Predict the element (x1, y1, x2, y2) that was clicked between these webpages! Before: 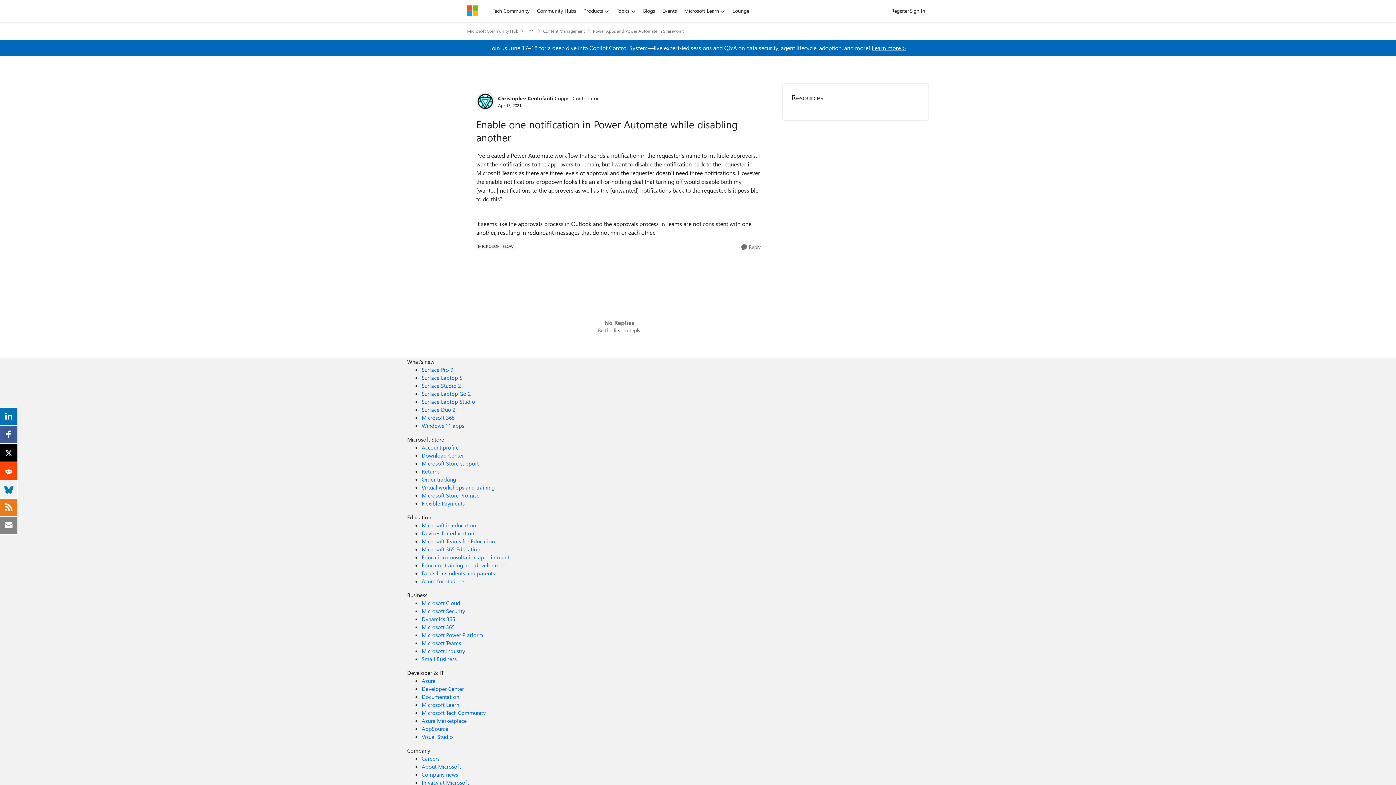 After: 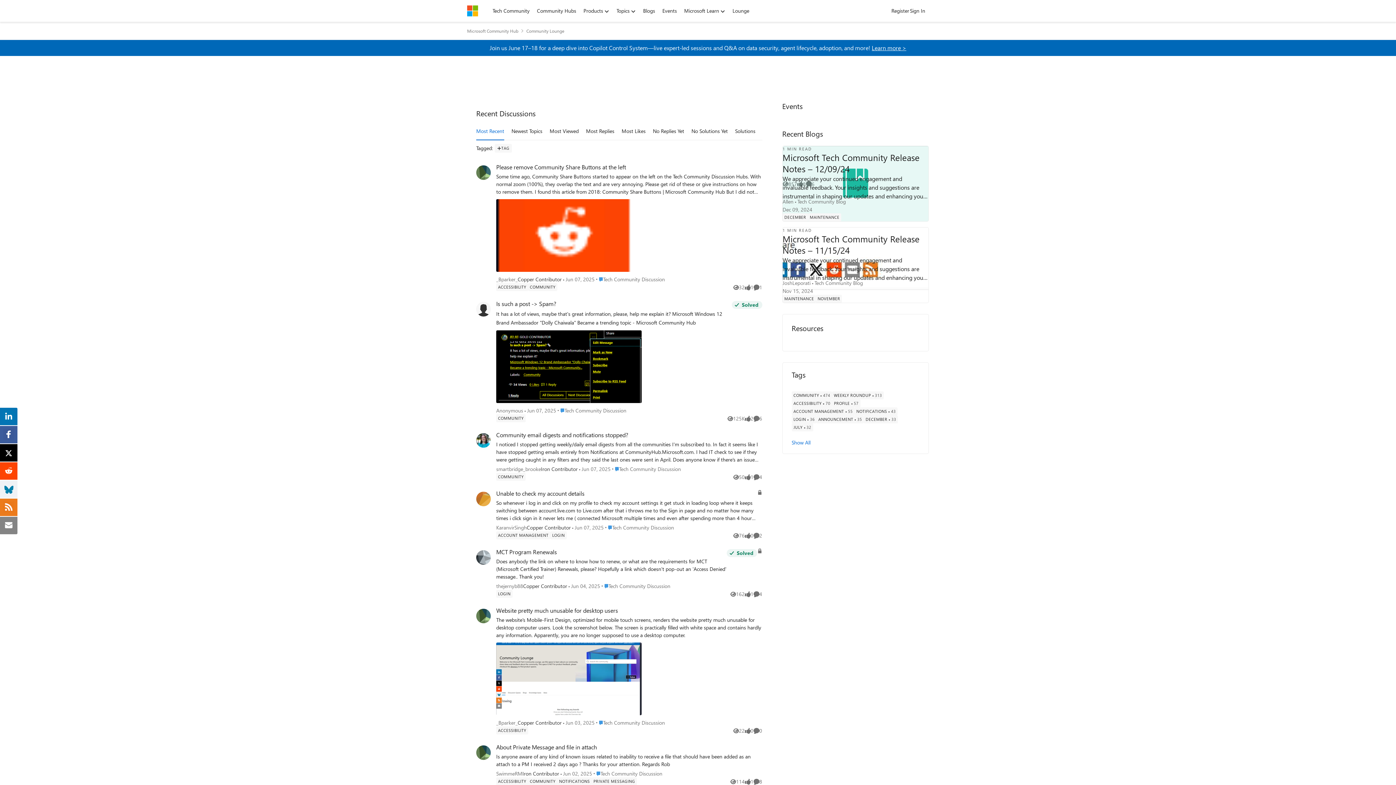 Action: bbox: (729, 5, 753, 16) label: Lounge